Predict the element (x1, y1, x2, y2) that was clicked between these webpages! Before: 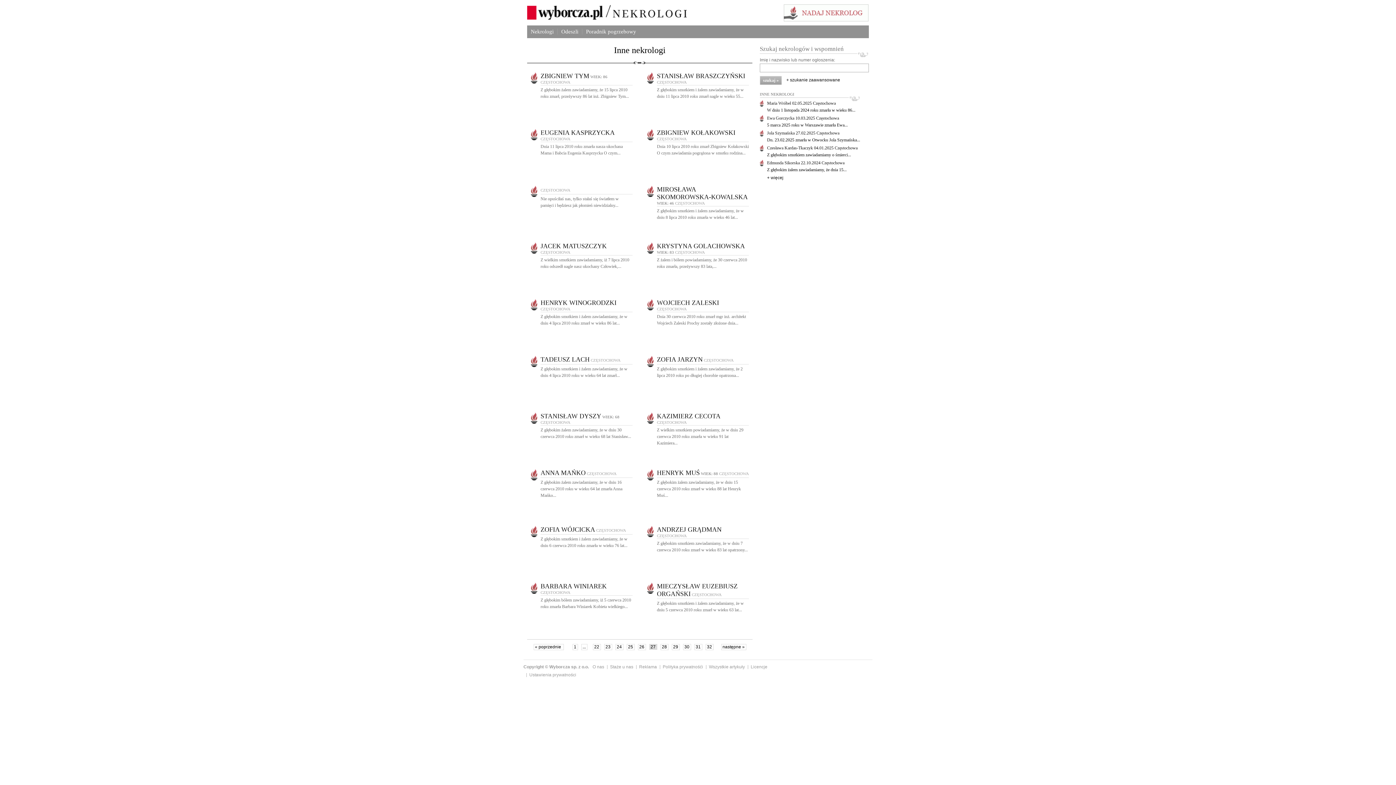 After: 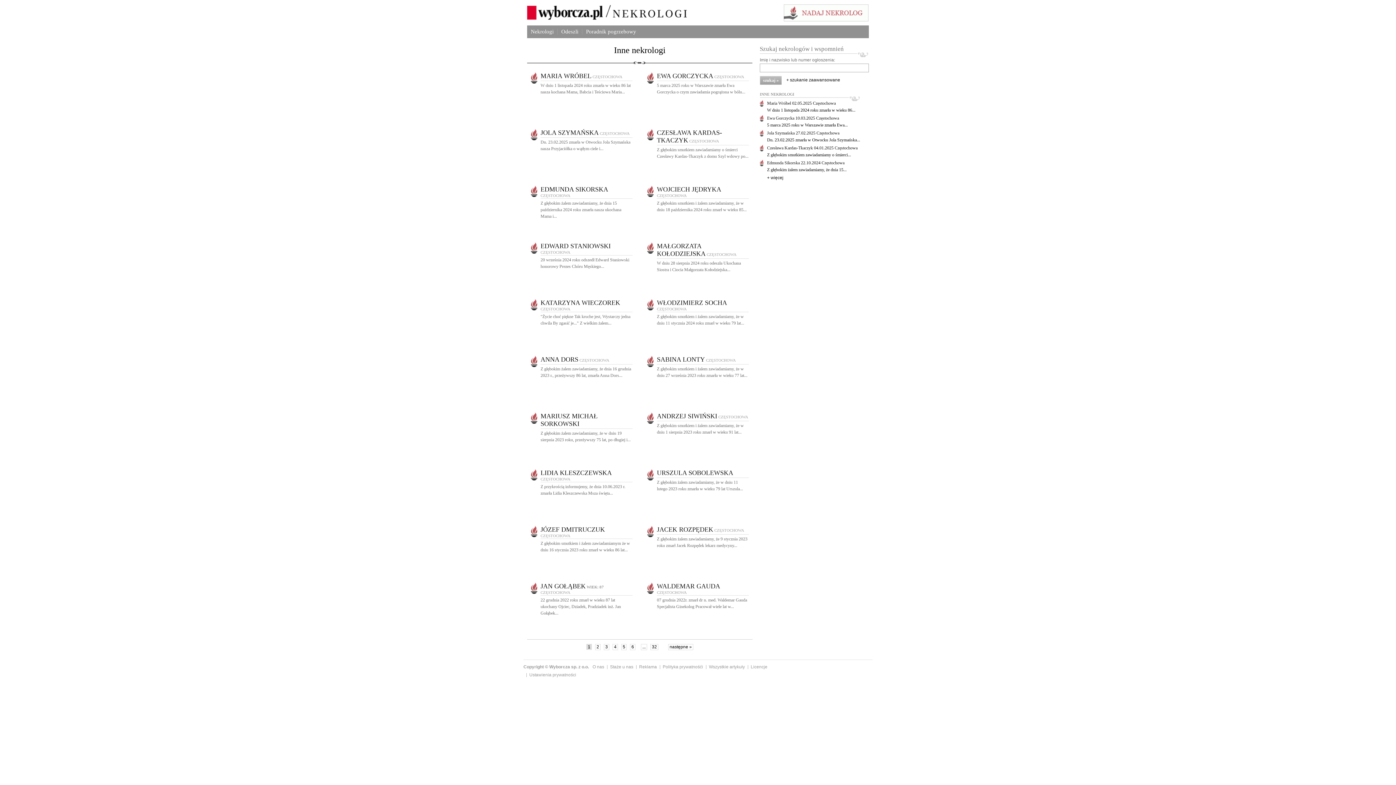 Action: bbox: (572, 644, 578, 650) label: 1